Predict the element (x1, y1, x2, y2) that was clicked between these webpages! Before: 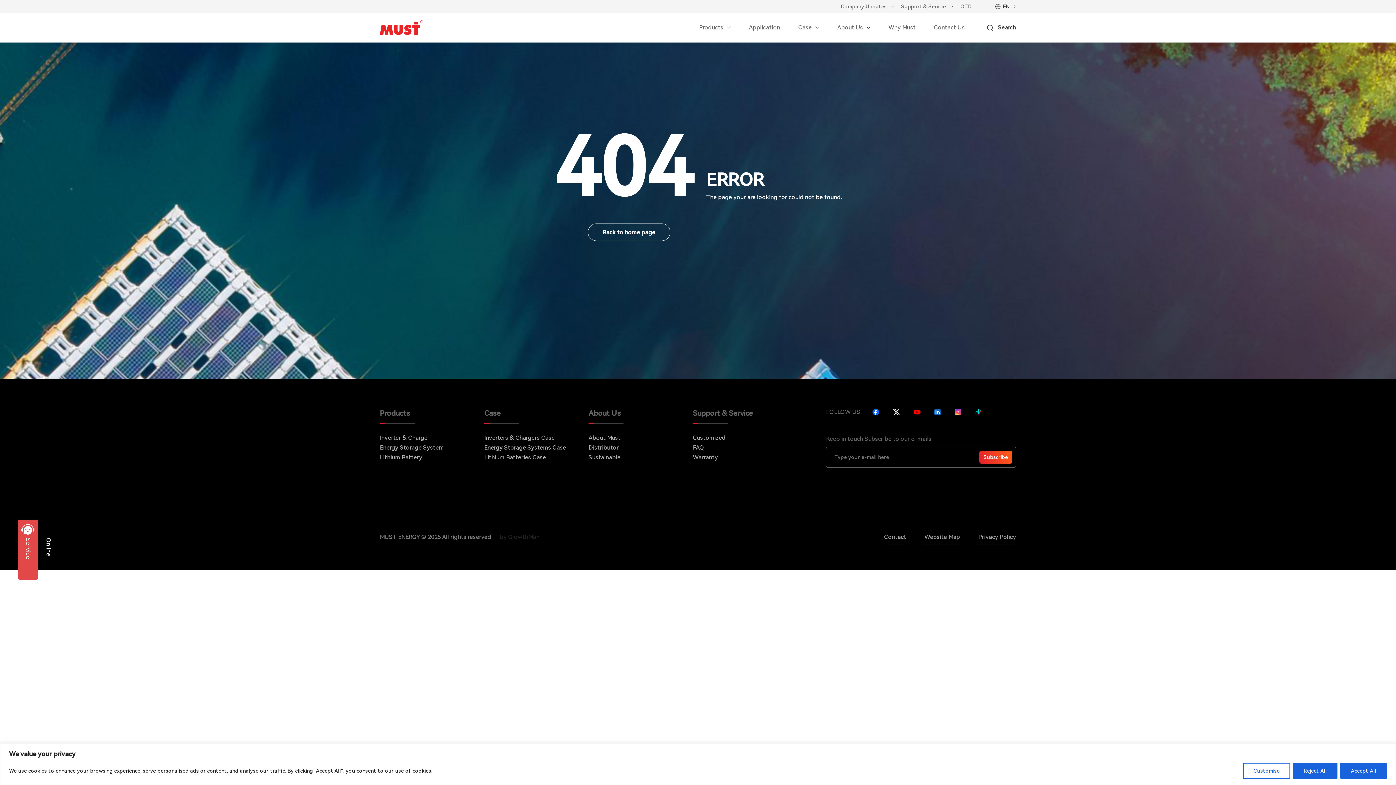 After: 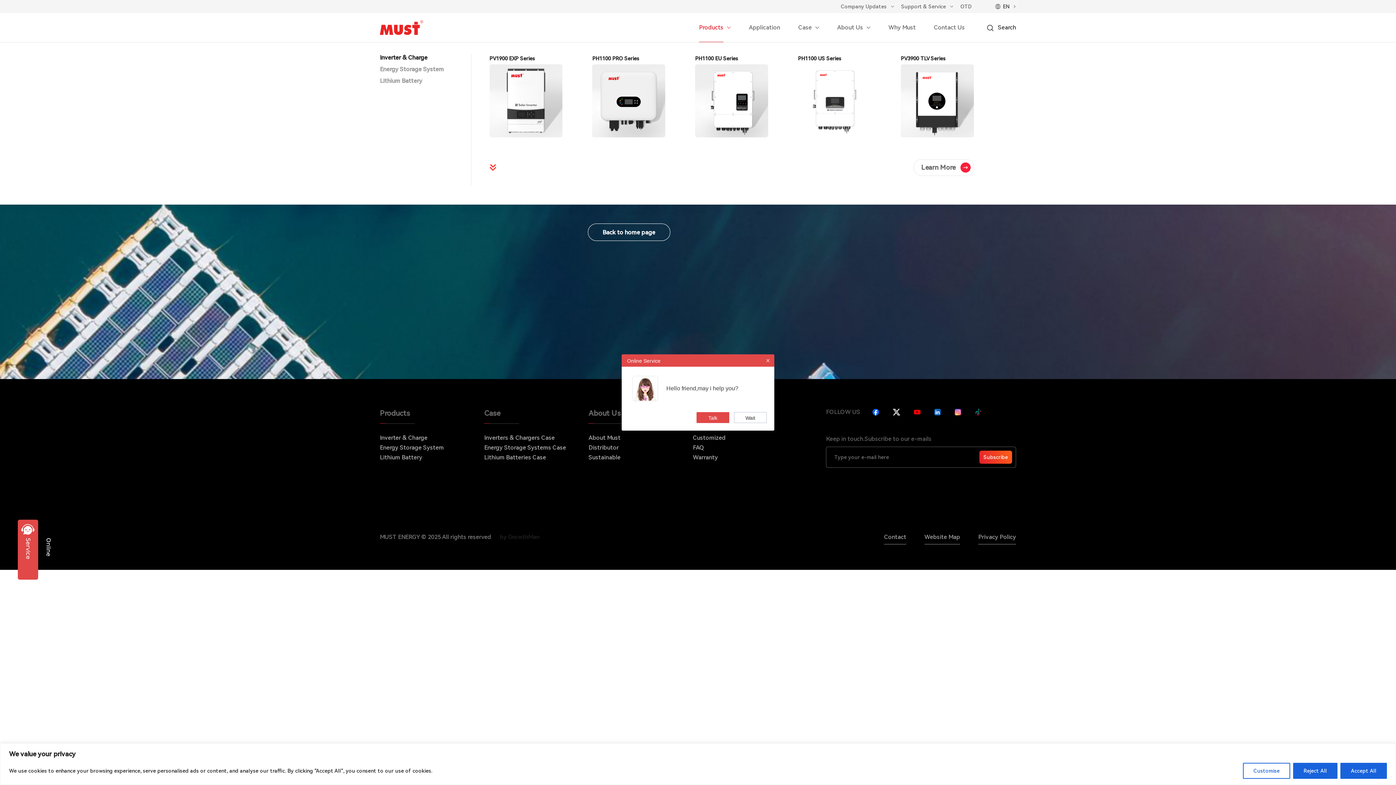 Action: label: Products bbox: (699, 13, 723, 42)